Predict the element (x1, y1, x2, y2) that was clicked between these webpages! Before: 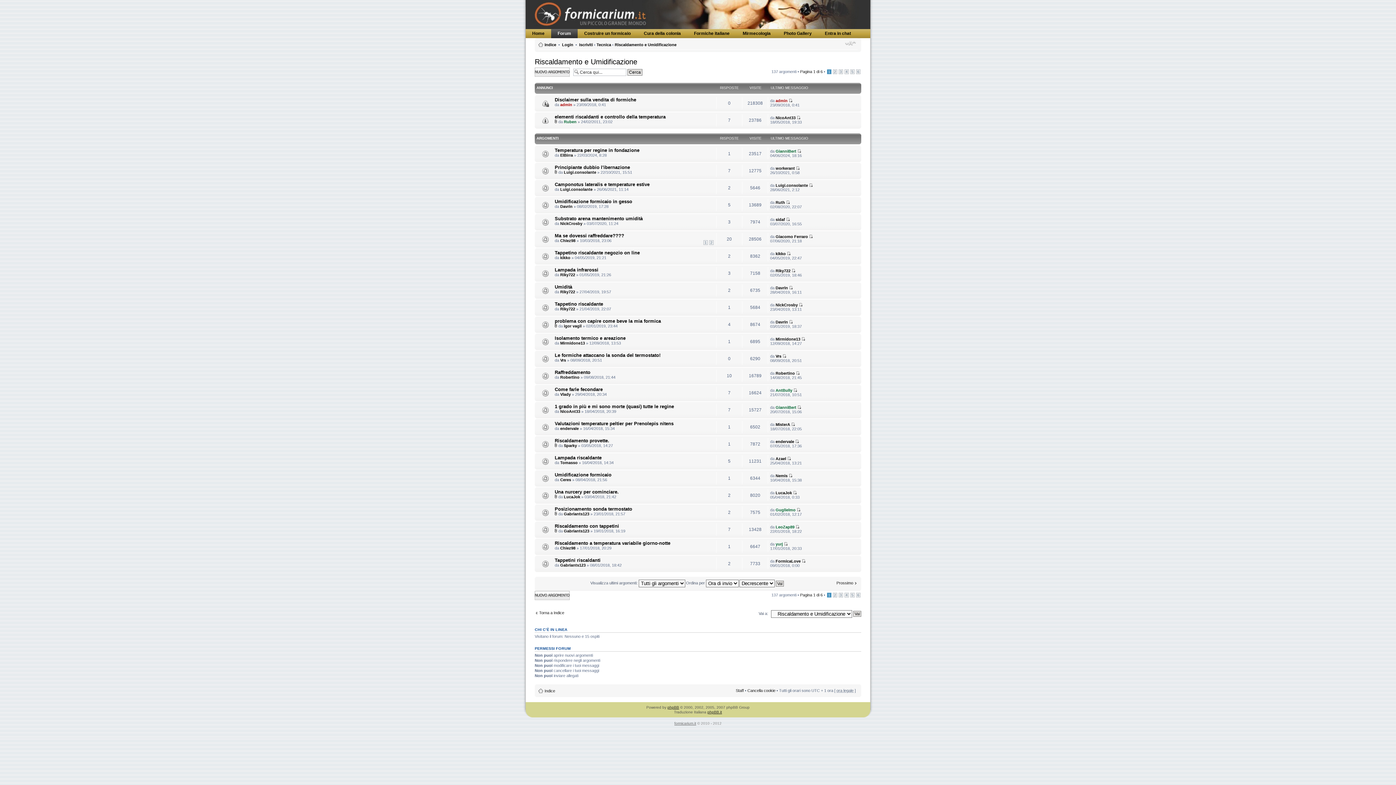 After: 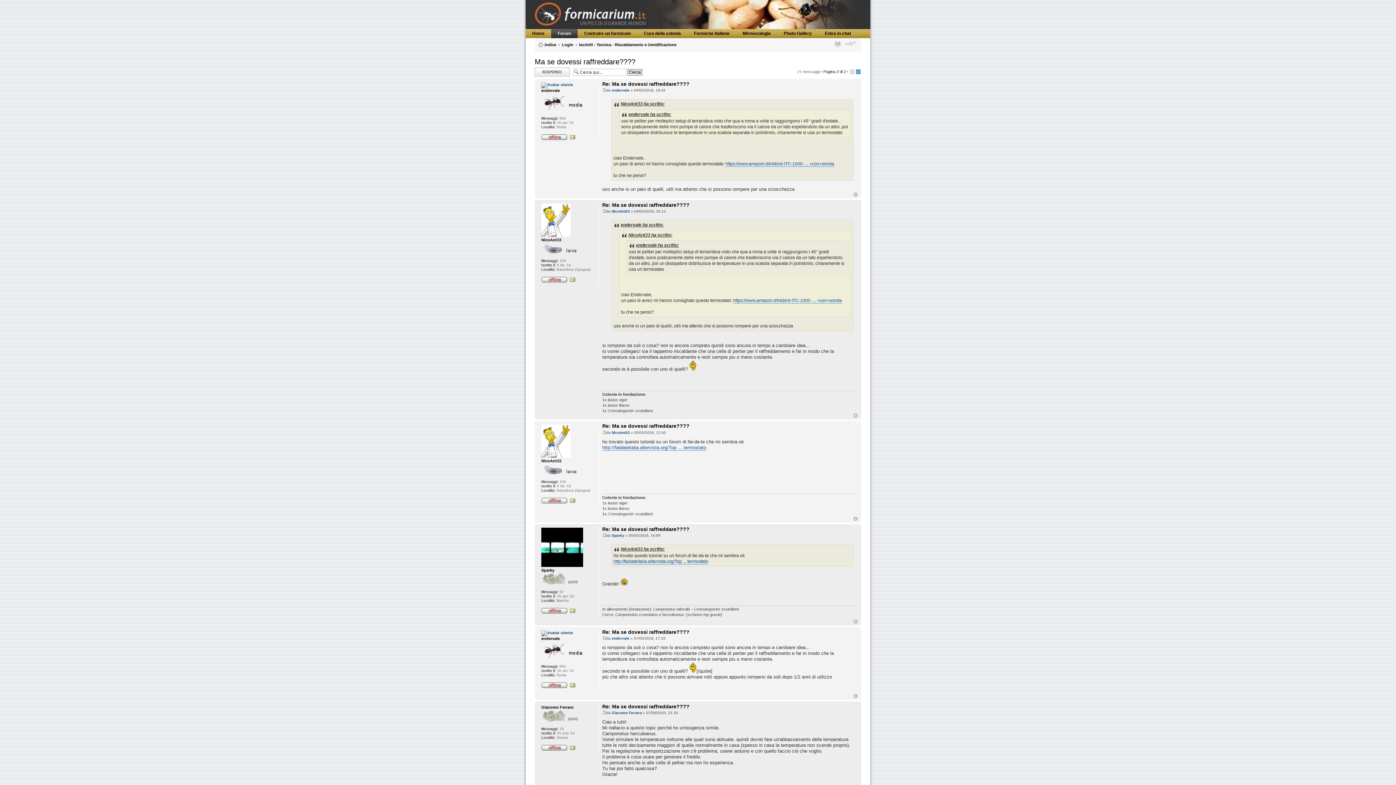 Action: bbox: (709, 240, 713, 245) label: 2